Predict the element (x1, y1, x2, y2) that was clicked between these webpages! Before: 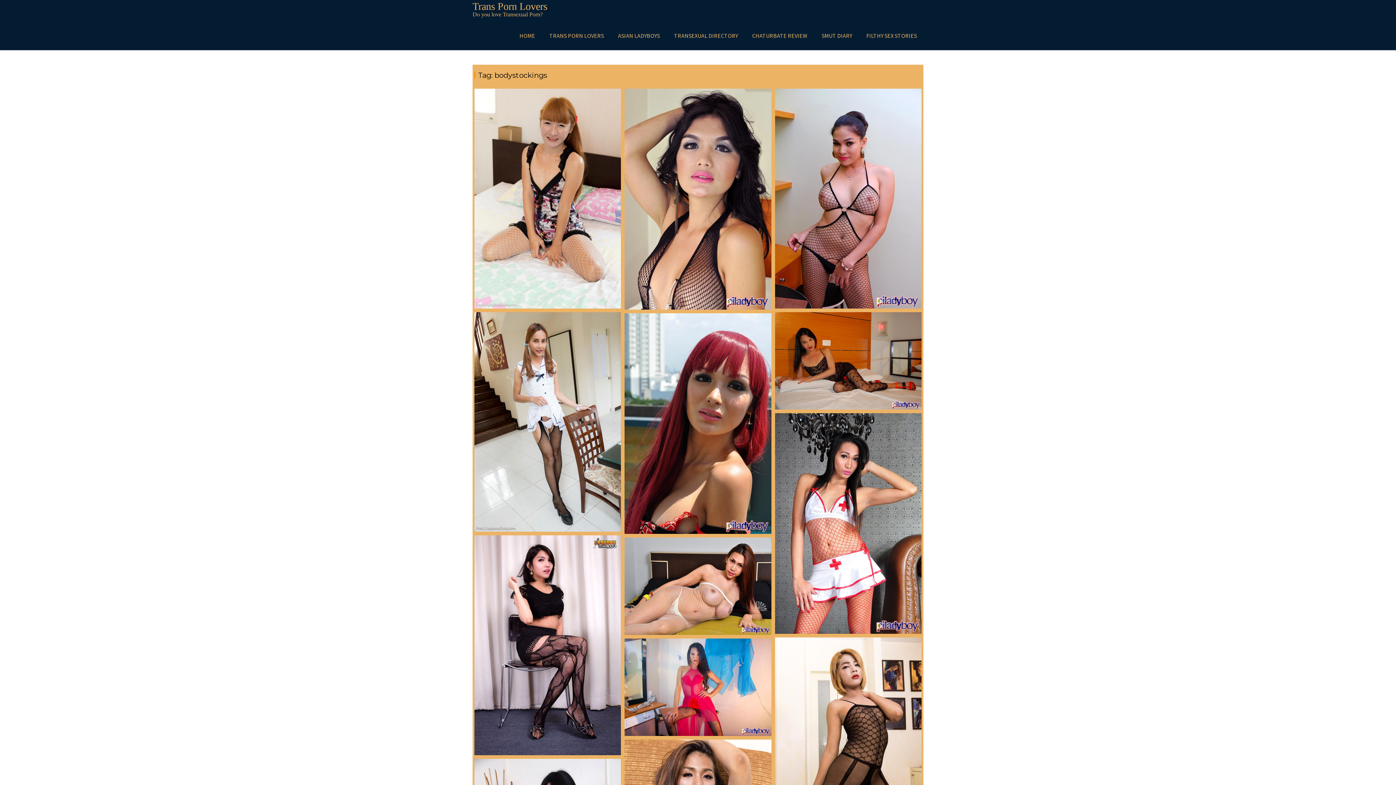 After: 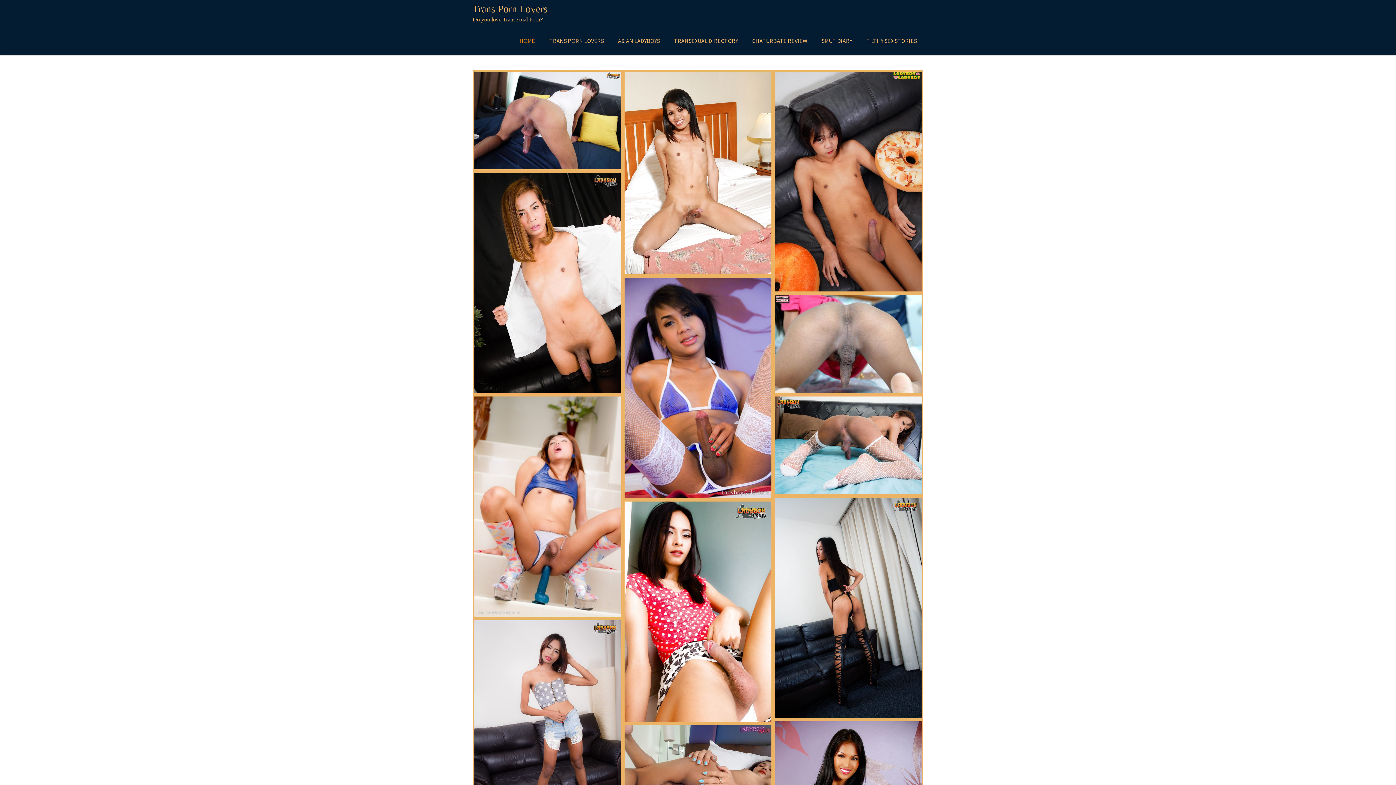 Action: label: Trans Porn Lovers bbox: (472, 0, 547, 12)